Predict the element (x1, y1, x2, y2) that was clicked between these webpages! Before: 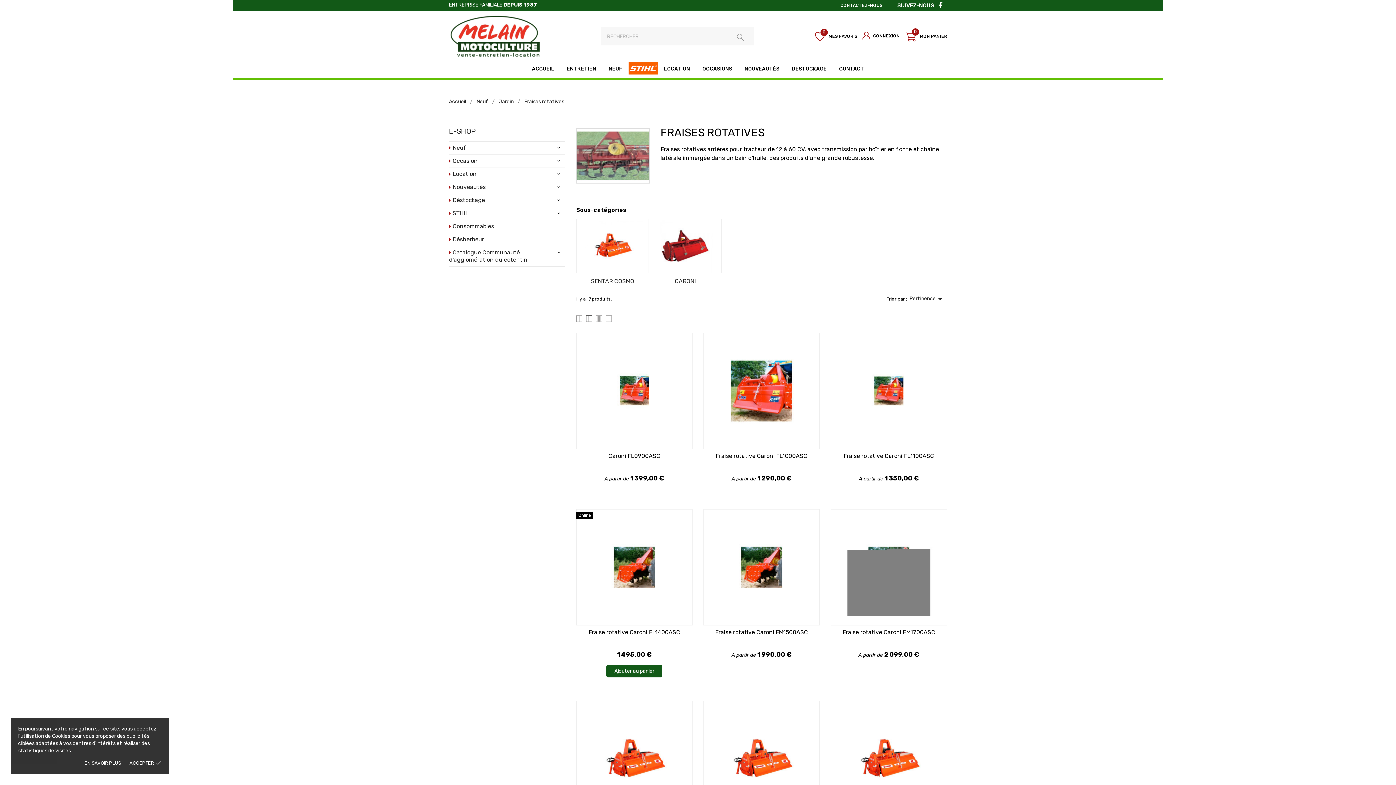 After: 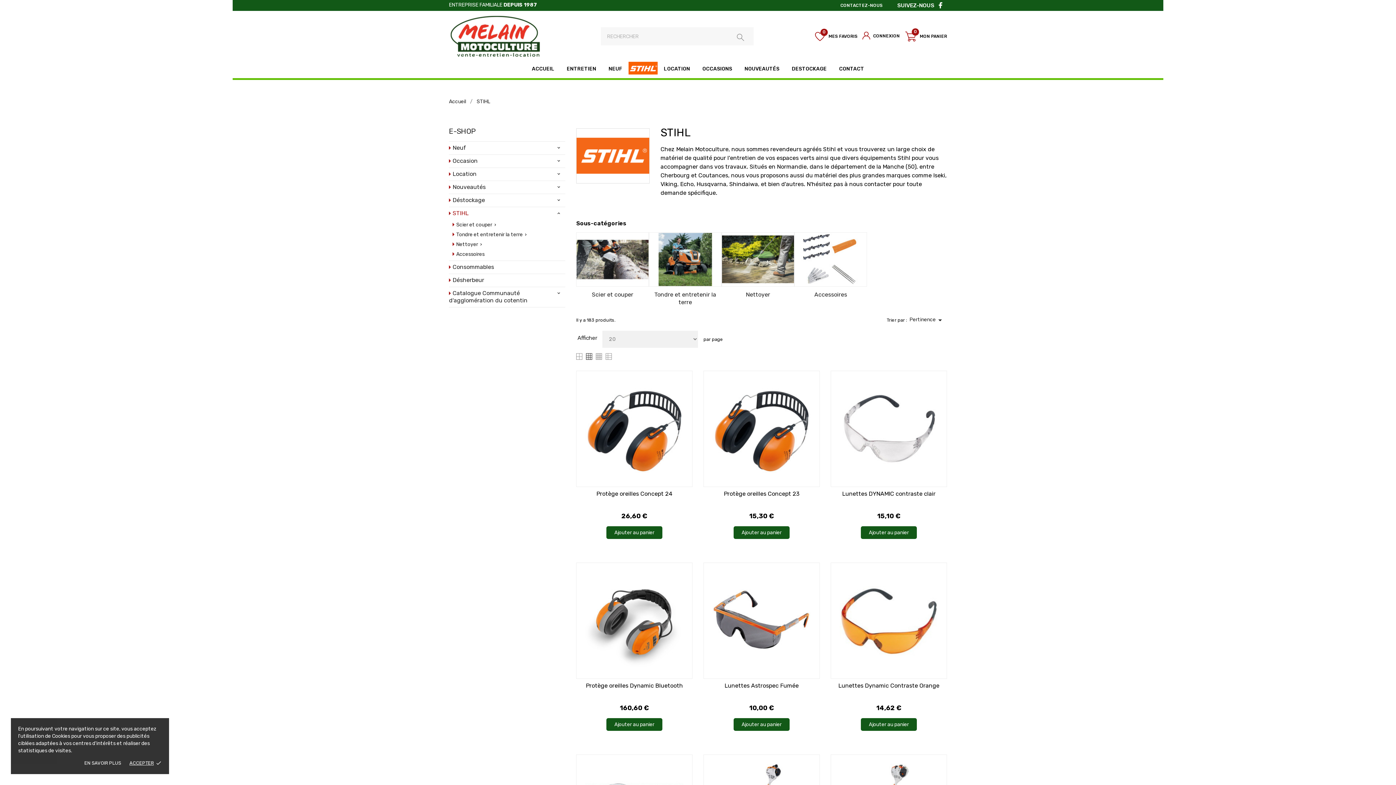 Action: bbox: (628, 58, 657, 78) label: STIHL